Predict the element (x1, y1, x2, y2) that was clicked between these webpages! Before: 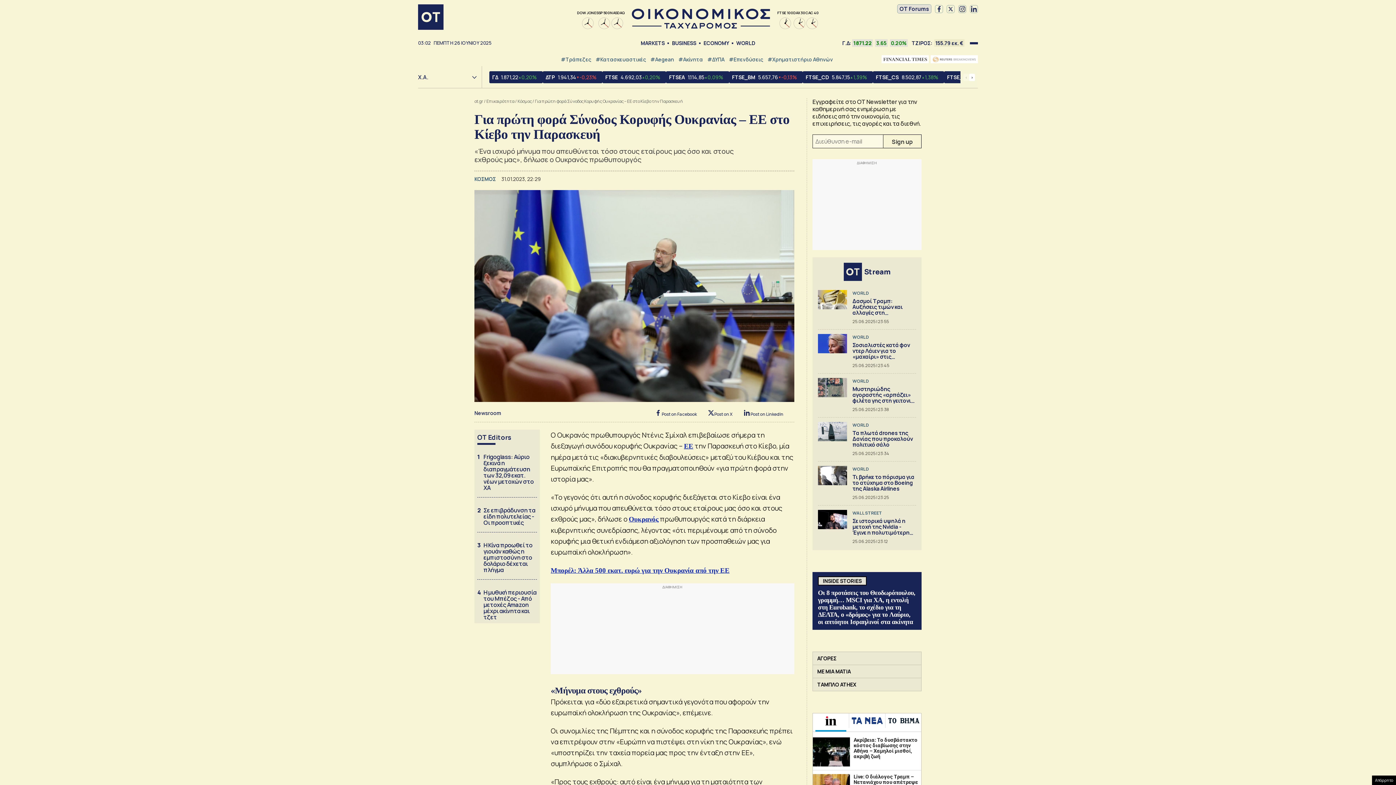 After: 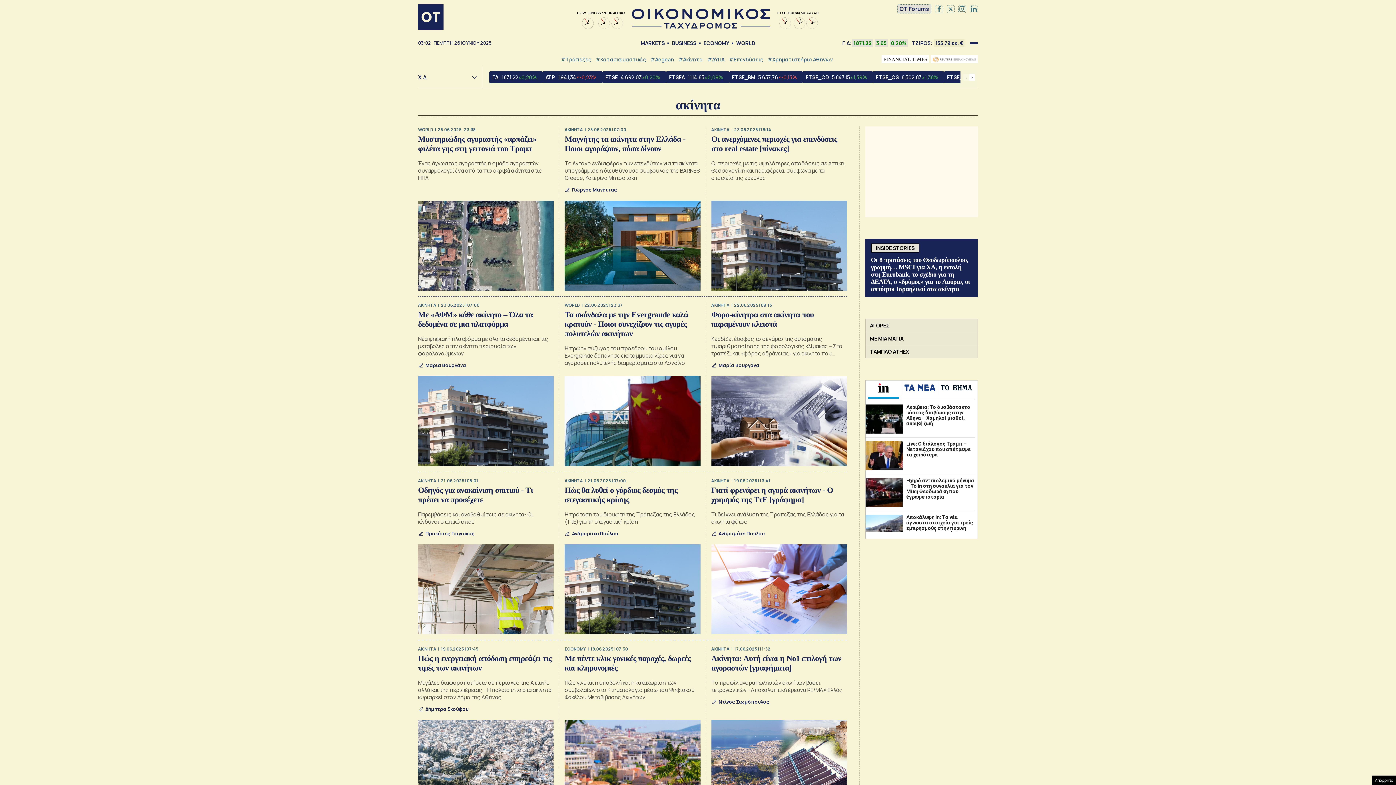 Action: label: #Ακίνητα bbox: (678, 55, 703, 62)